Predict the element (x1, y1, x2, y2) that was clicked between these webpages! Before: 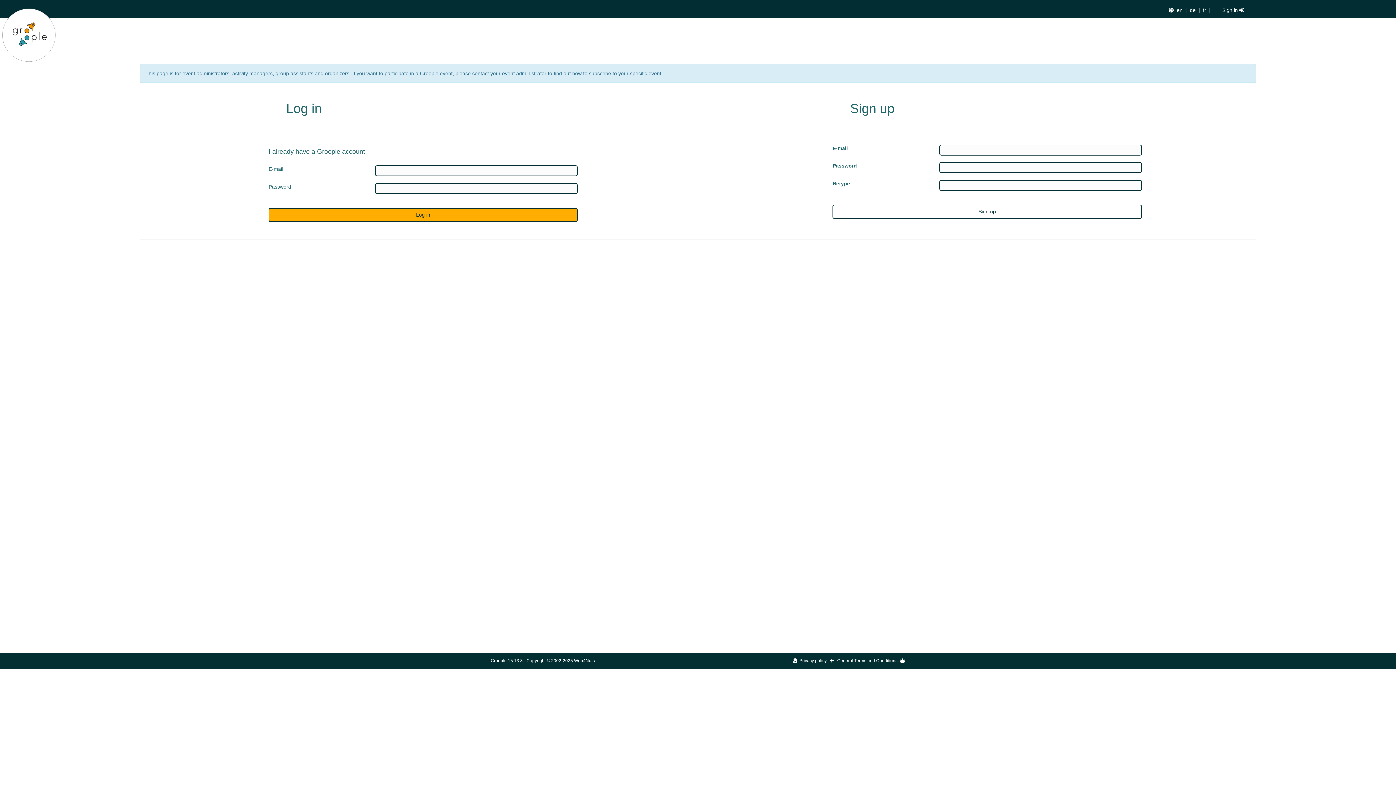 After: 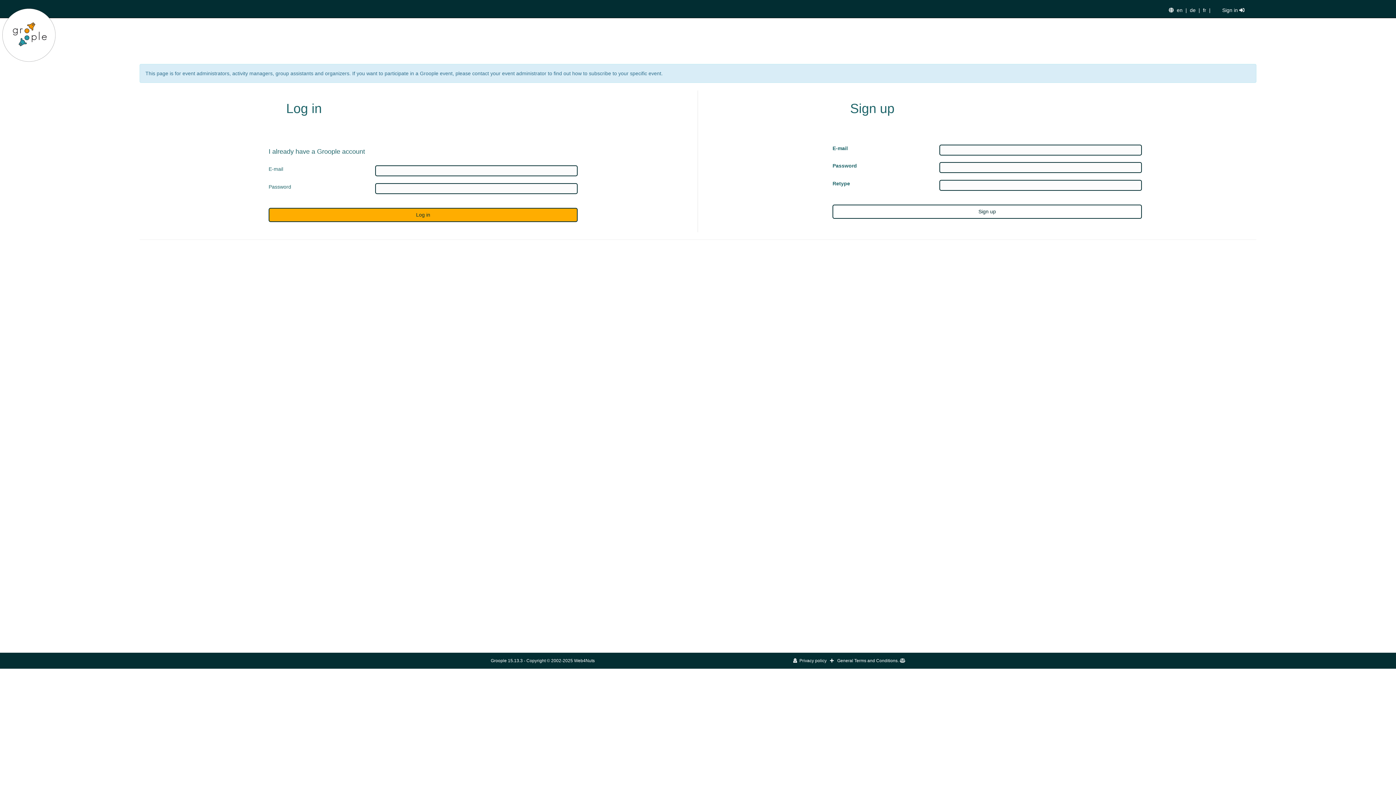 Action: label: Sign in  bbox: (1222, 7, 1244, 13)